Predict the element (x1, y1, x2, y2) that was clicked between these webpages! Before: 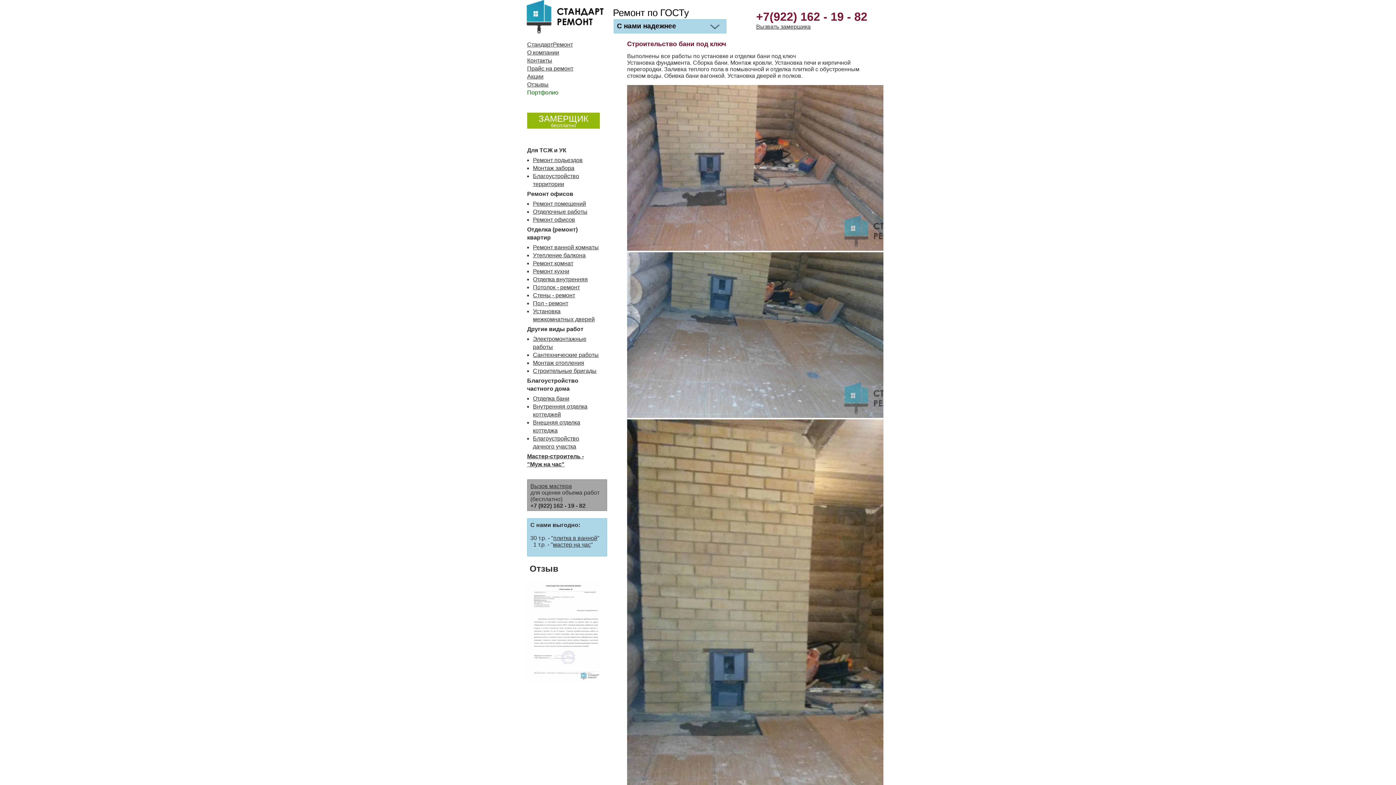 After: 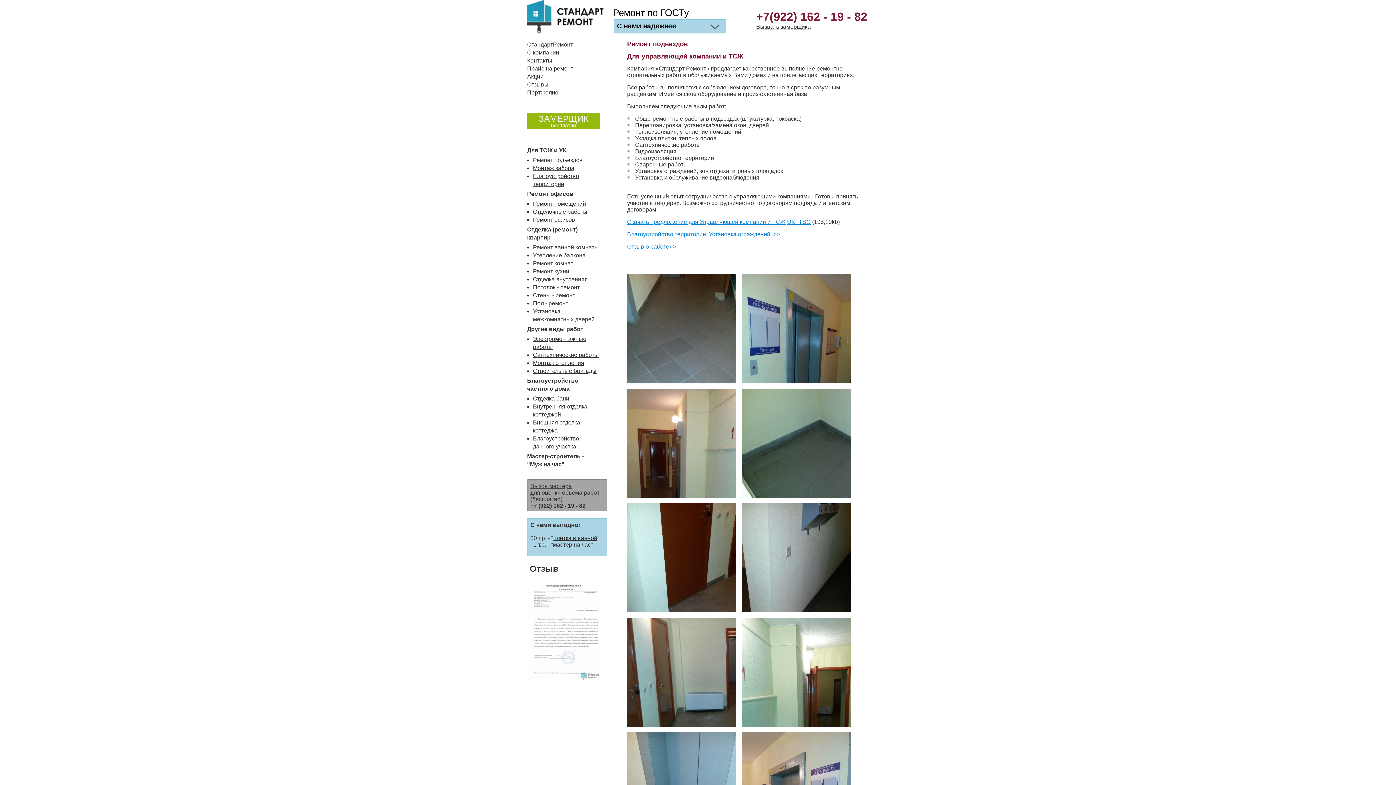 Action: label: Ремонт подьездов bbox: (533, 157, 582, 163)